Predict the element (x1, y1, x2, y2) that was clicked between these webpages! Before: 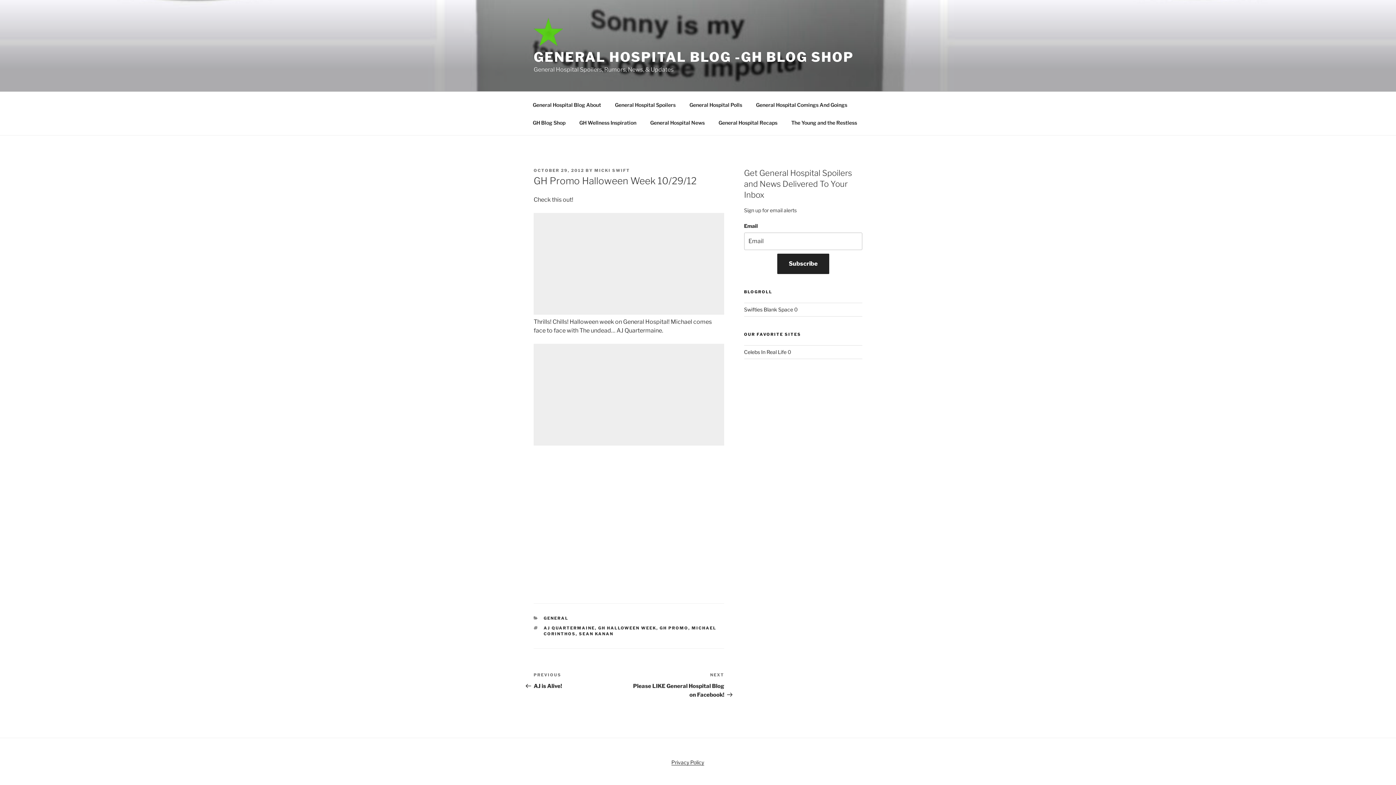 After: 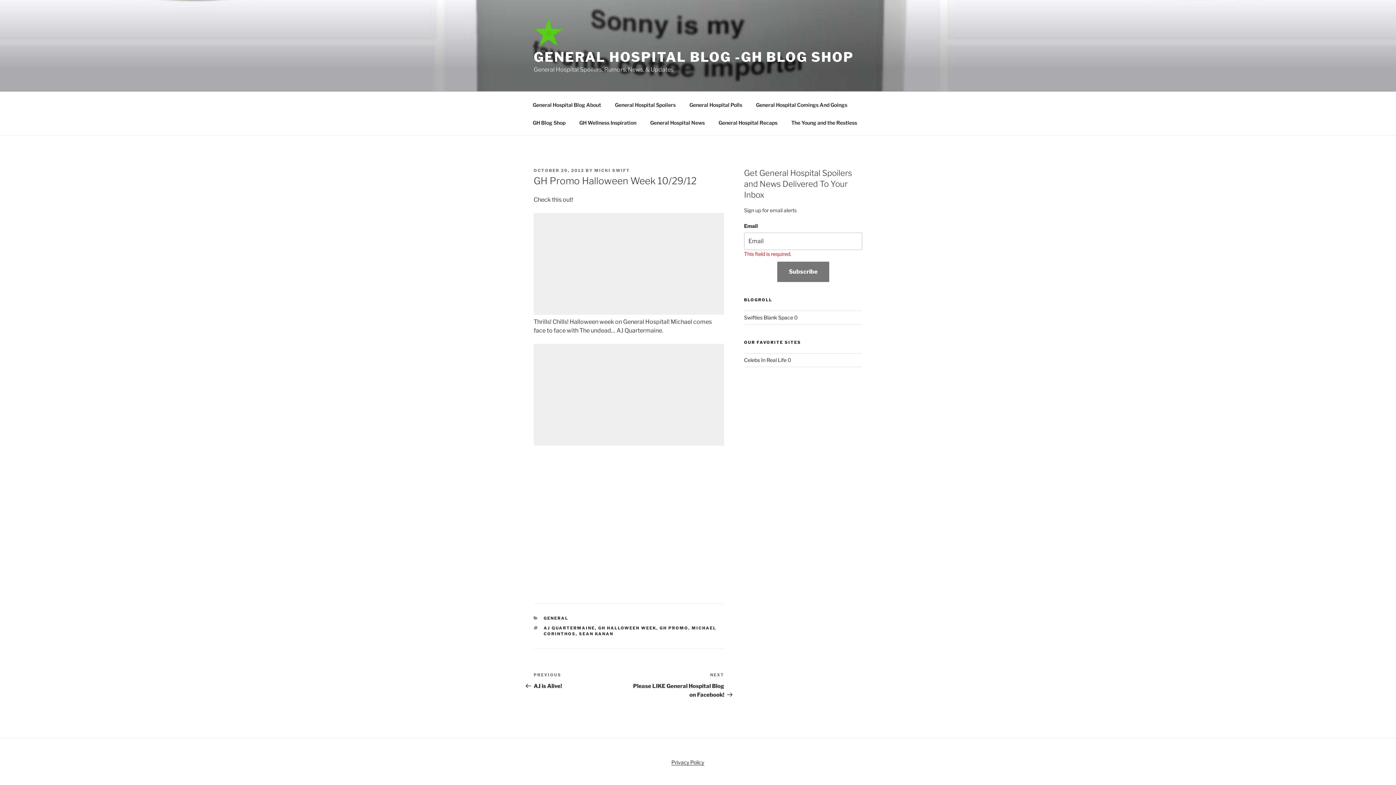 Action: bbox: (777, 253, 829, 274) label: Subscribe